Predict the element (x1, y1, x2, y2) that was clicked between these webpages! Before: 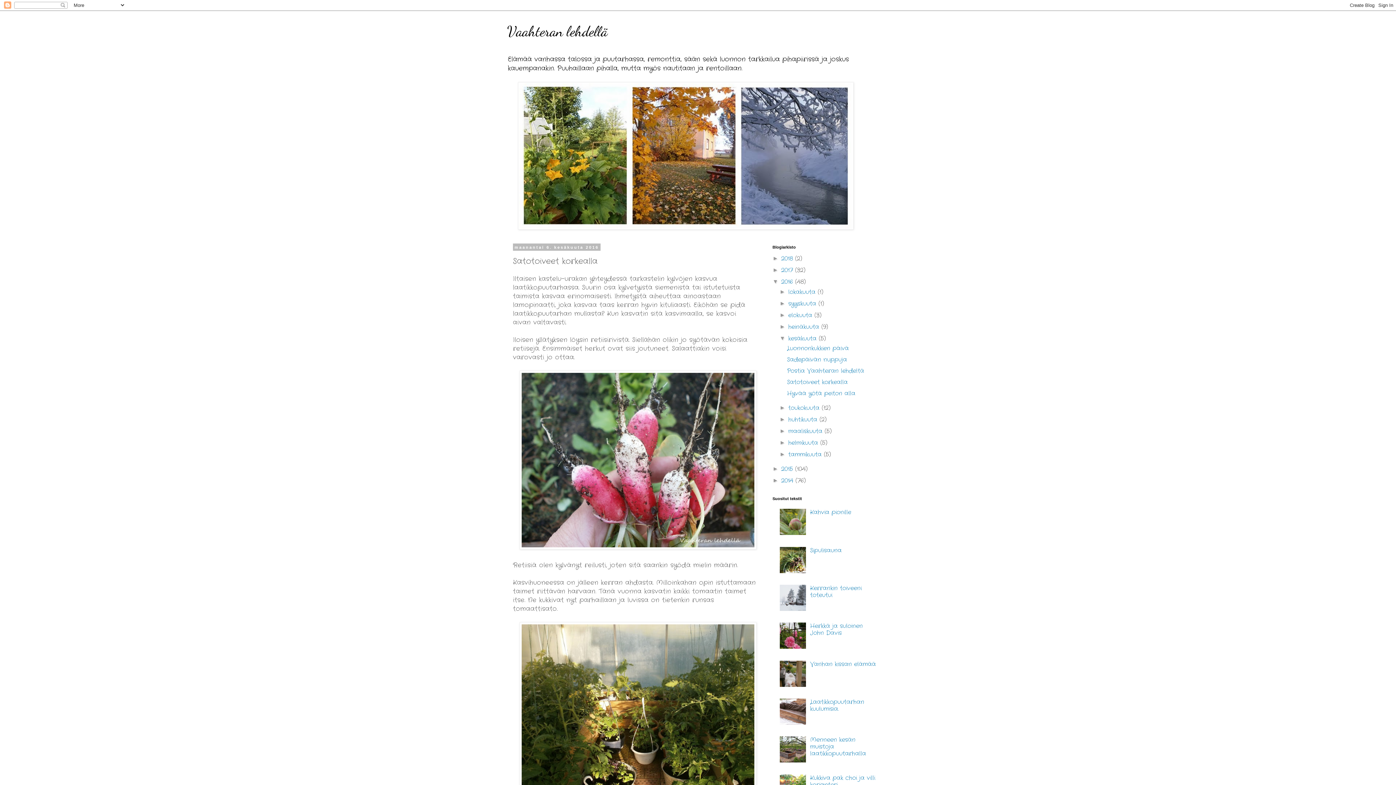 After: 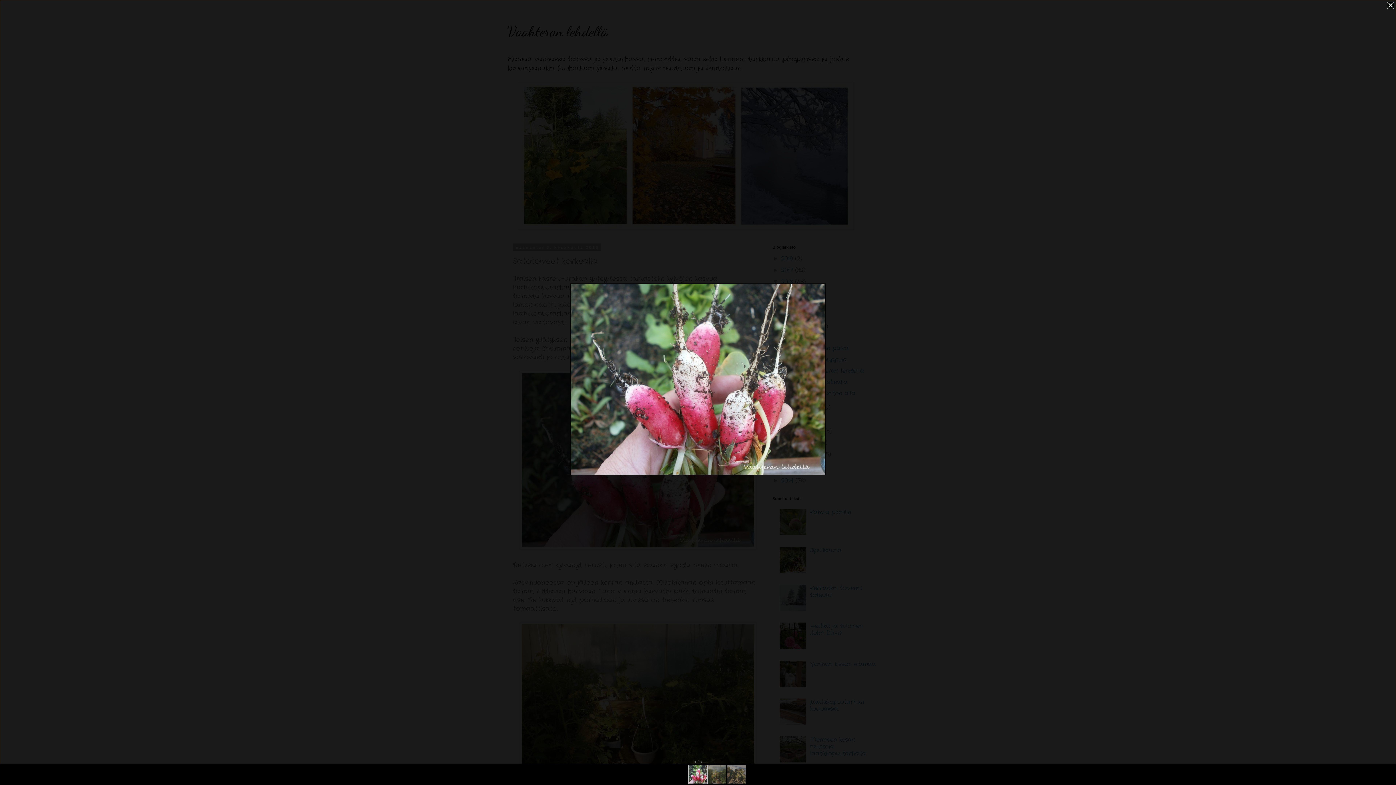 Action: bbox: (519, 543, 756, 552)